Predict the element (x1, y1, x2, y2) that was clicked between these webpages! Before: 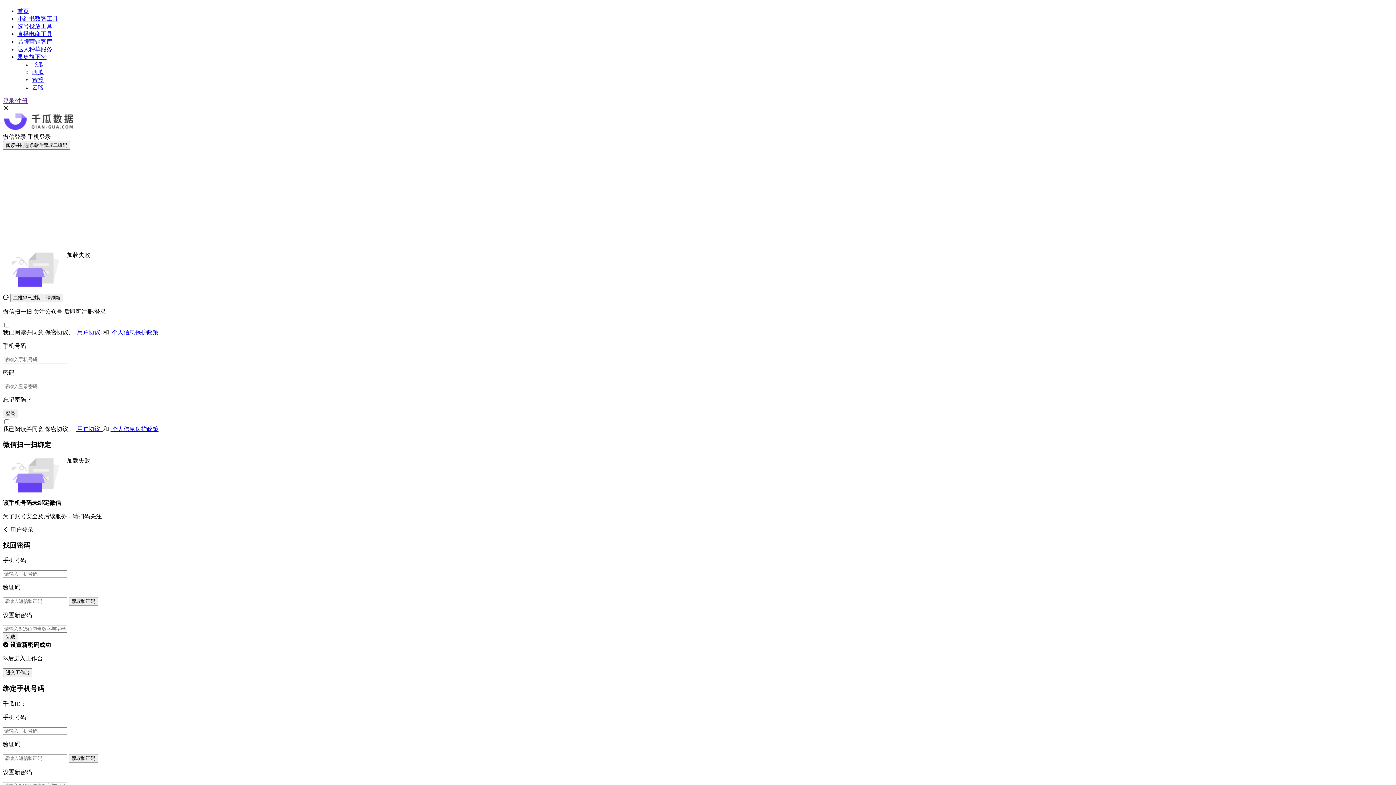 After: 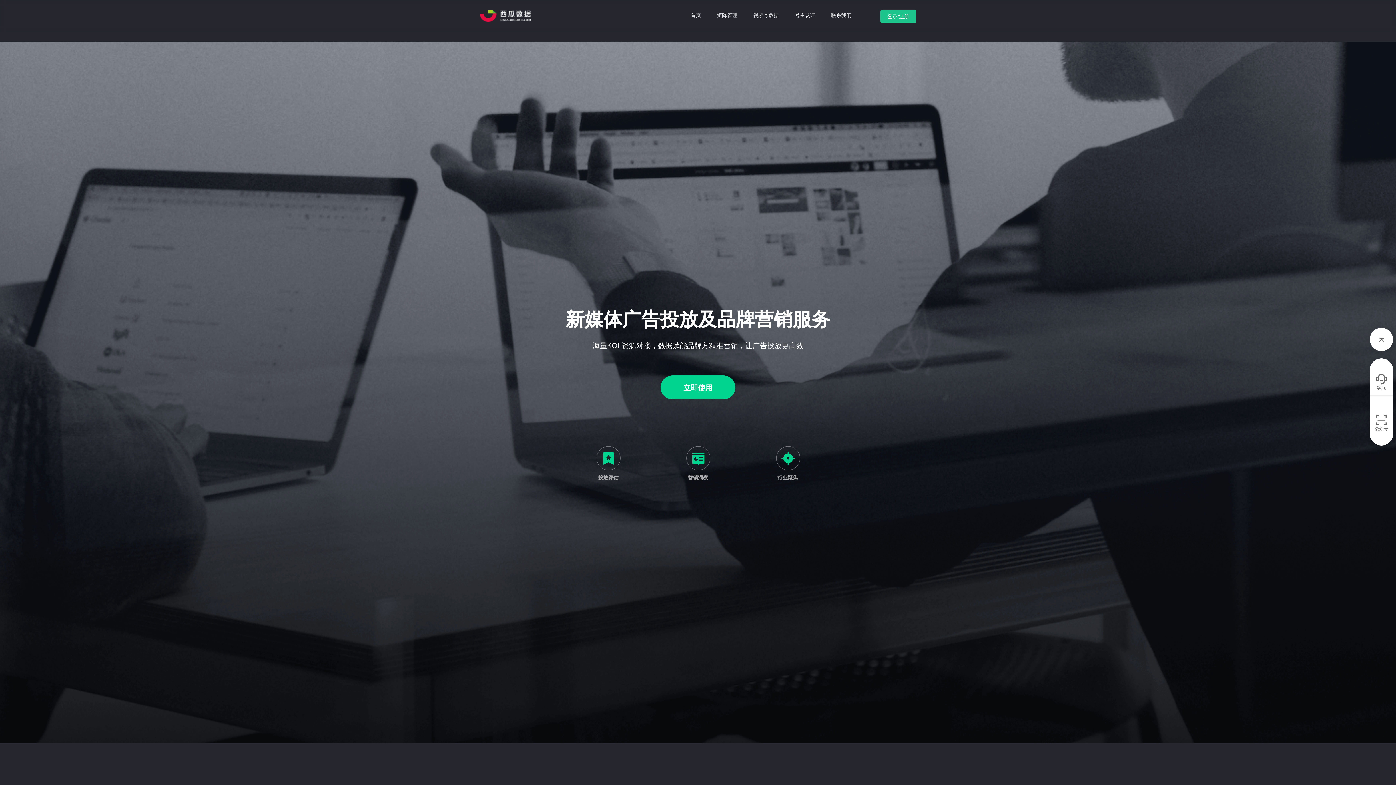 Action: bbox: (32, 69, 43, 75) label: 西瓜